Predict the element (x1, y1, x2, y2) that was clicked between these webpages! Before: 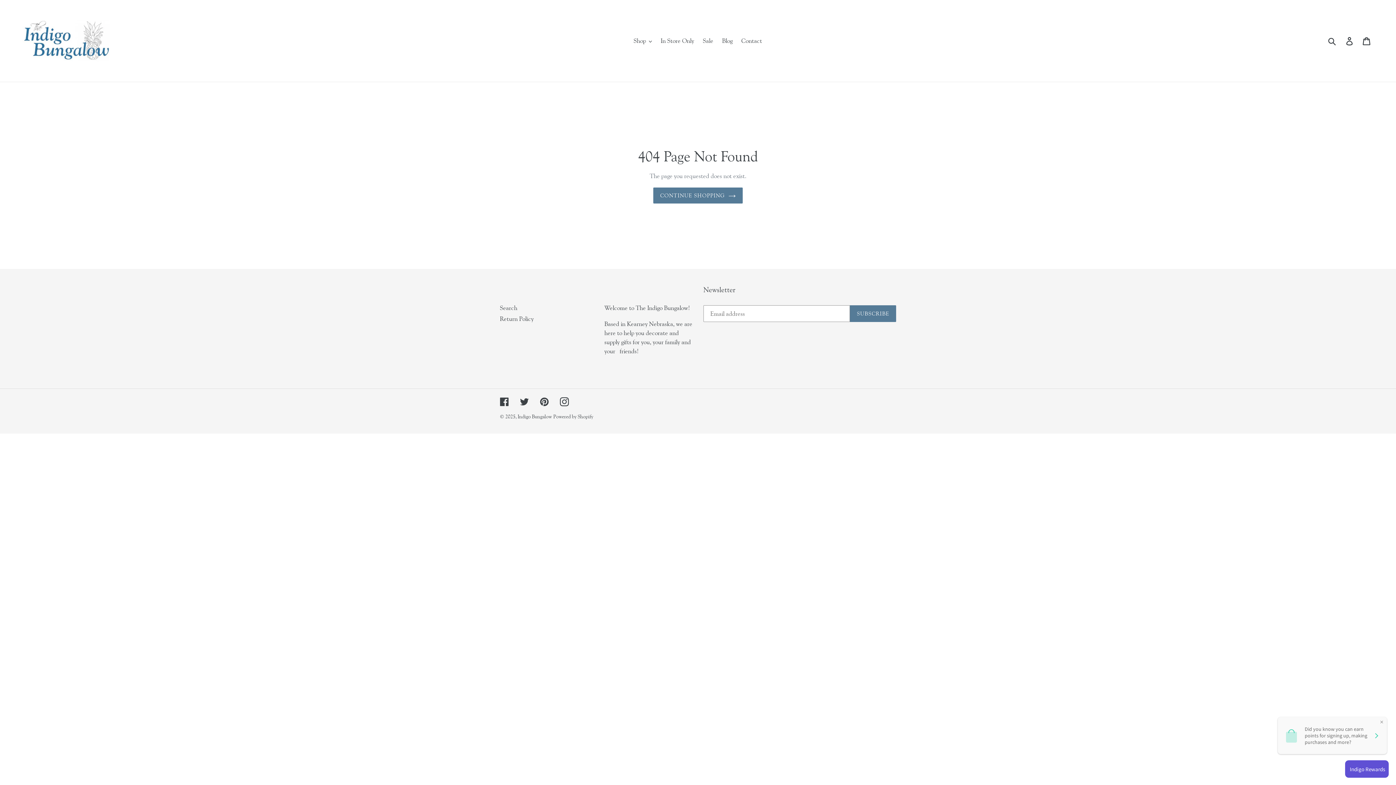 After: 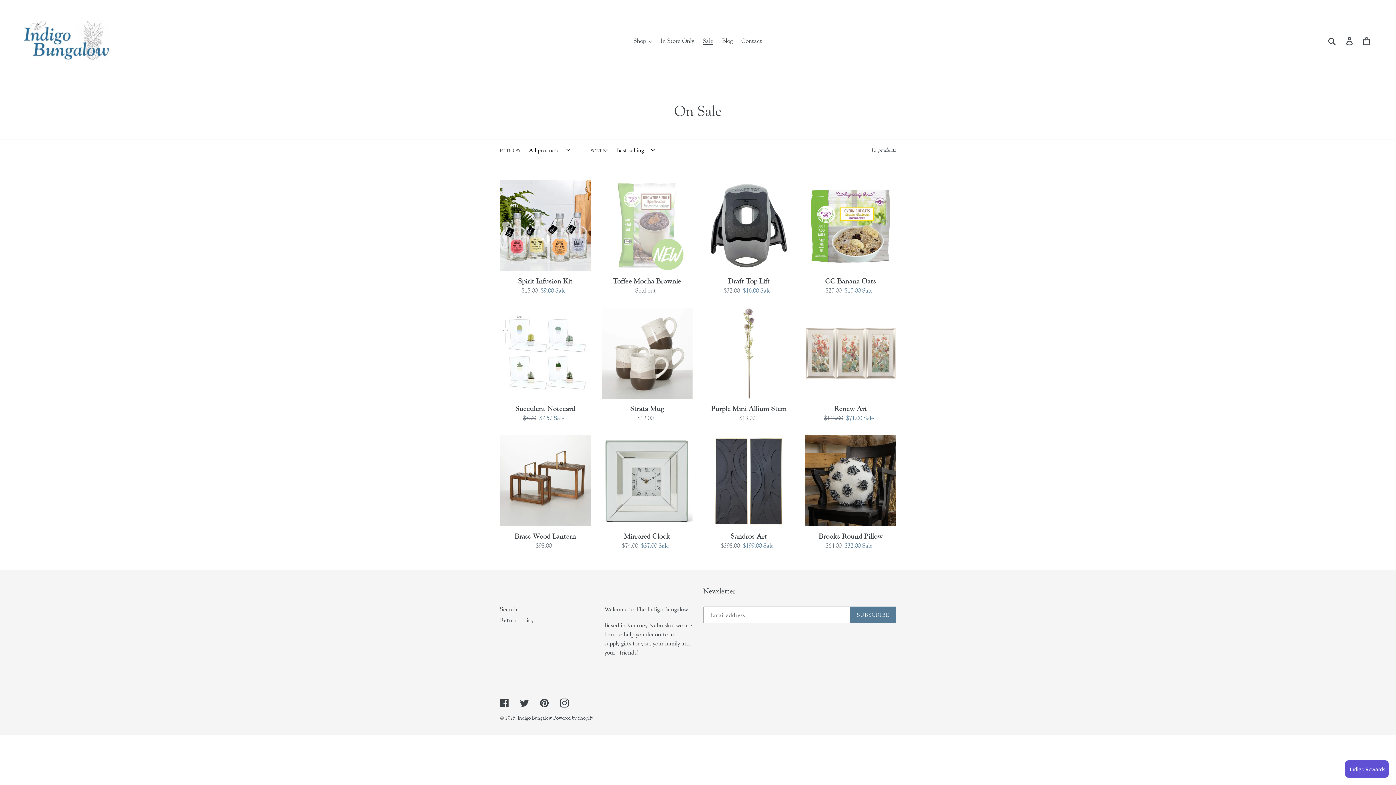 Action: label: Sale bbox: (699, 35, 717, 46)